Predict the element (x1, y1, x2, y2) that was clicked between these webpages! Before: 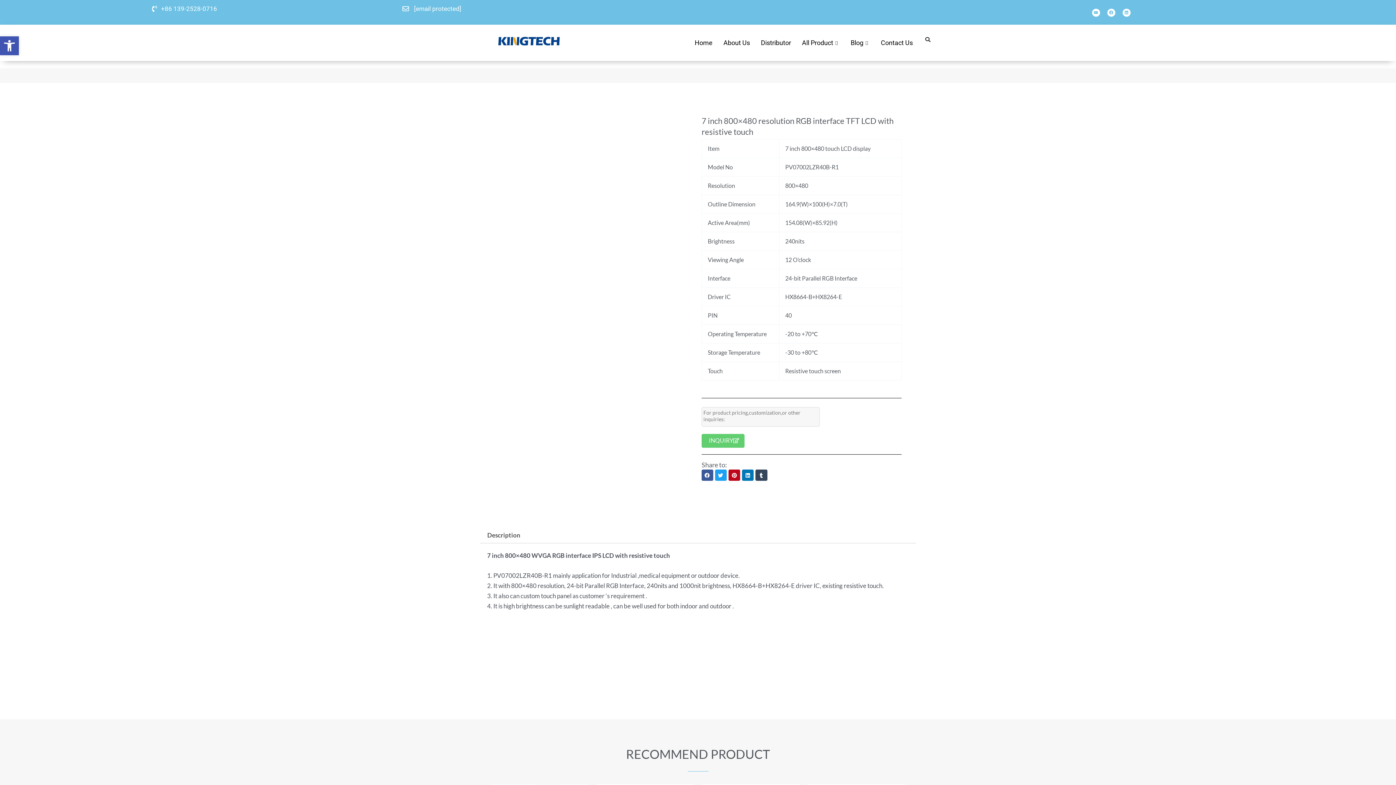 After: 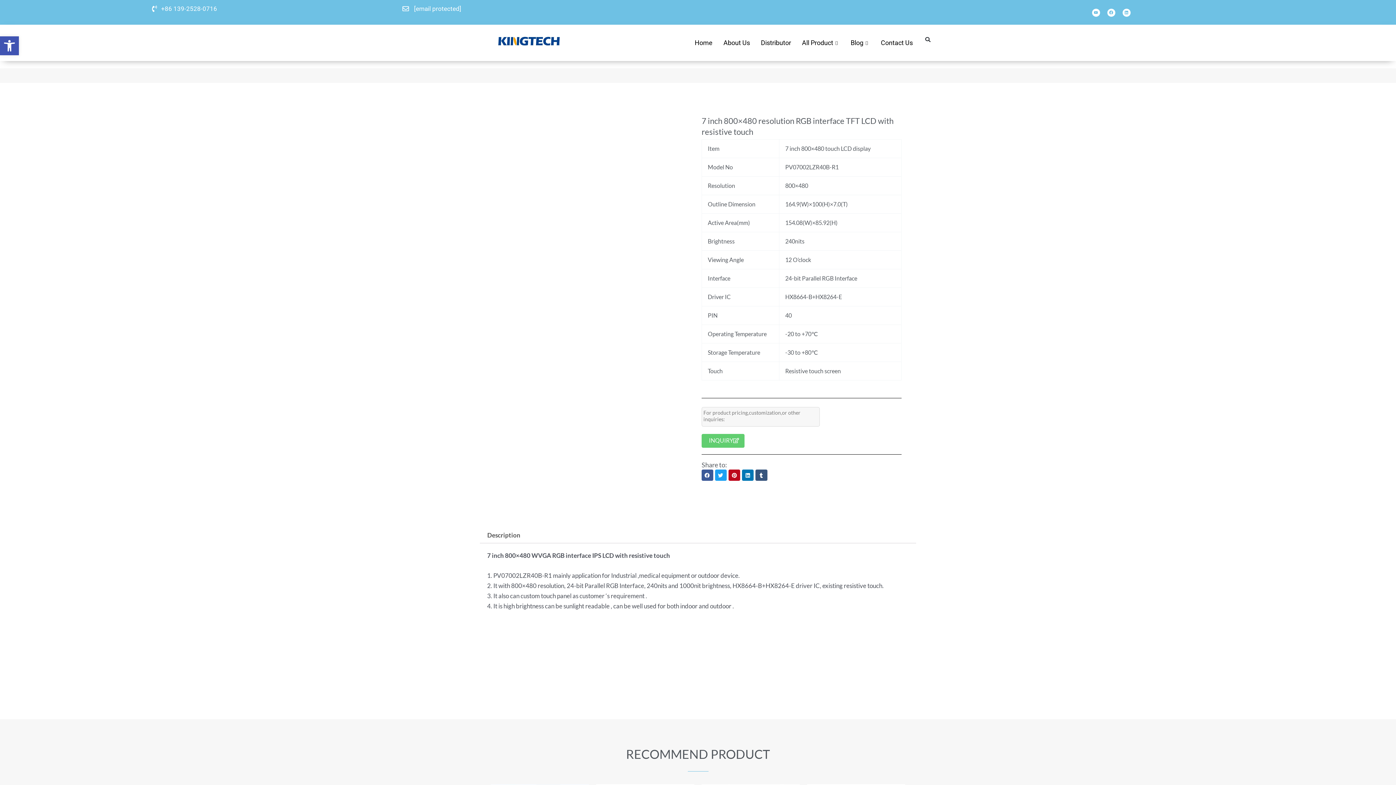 Action: label: Share on tumblr bbox: (755, 469, 767, 481)